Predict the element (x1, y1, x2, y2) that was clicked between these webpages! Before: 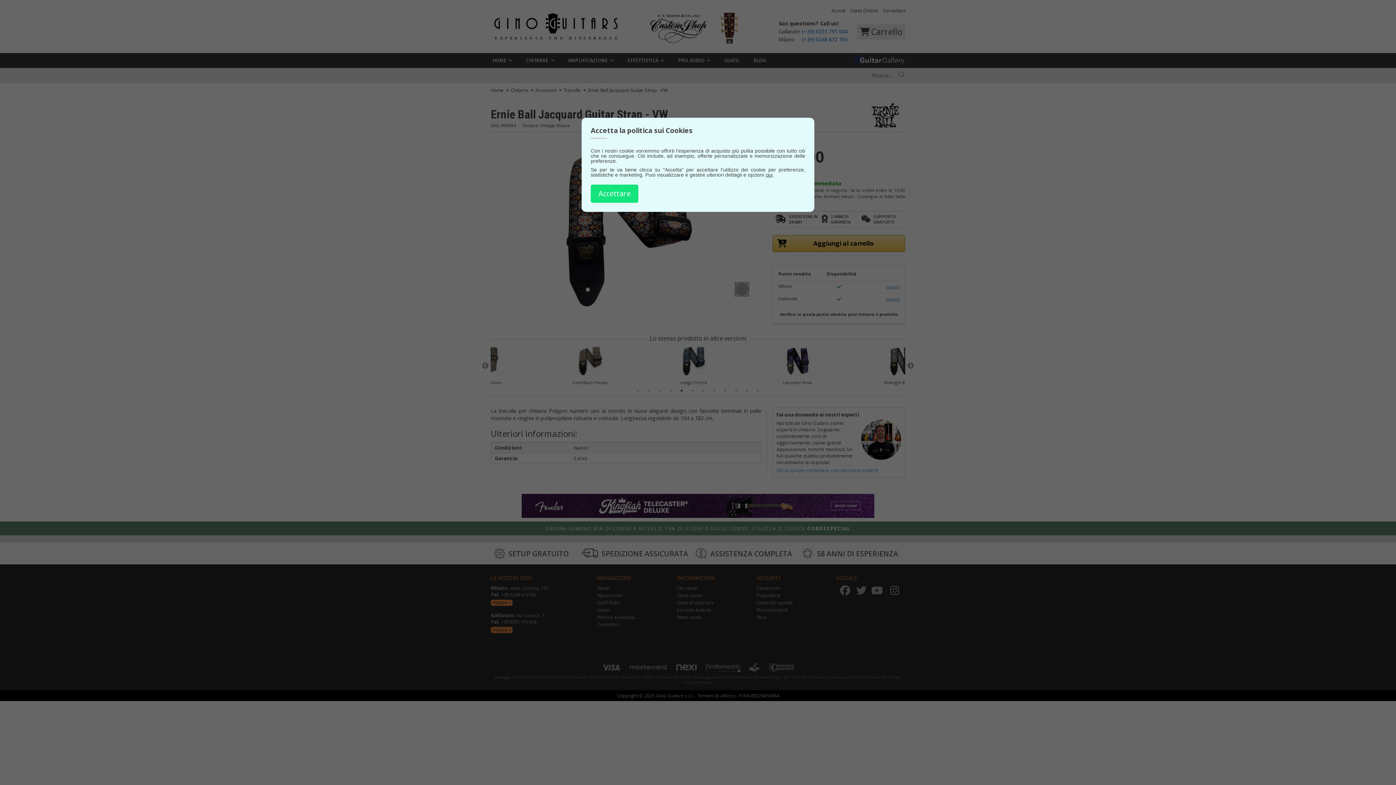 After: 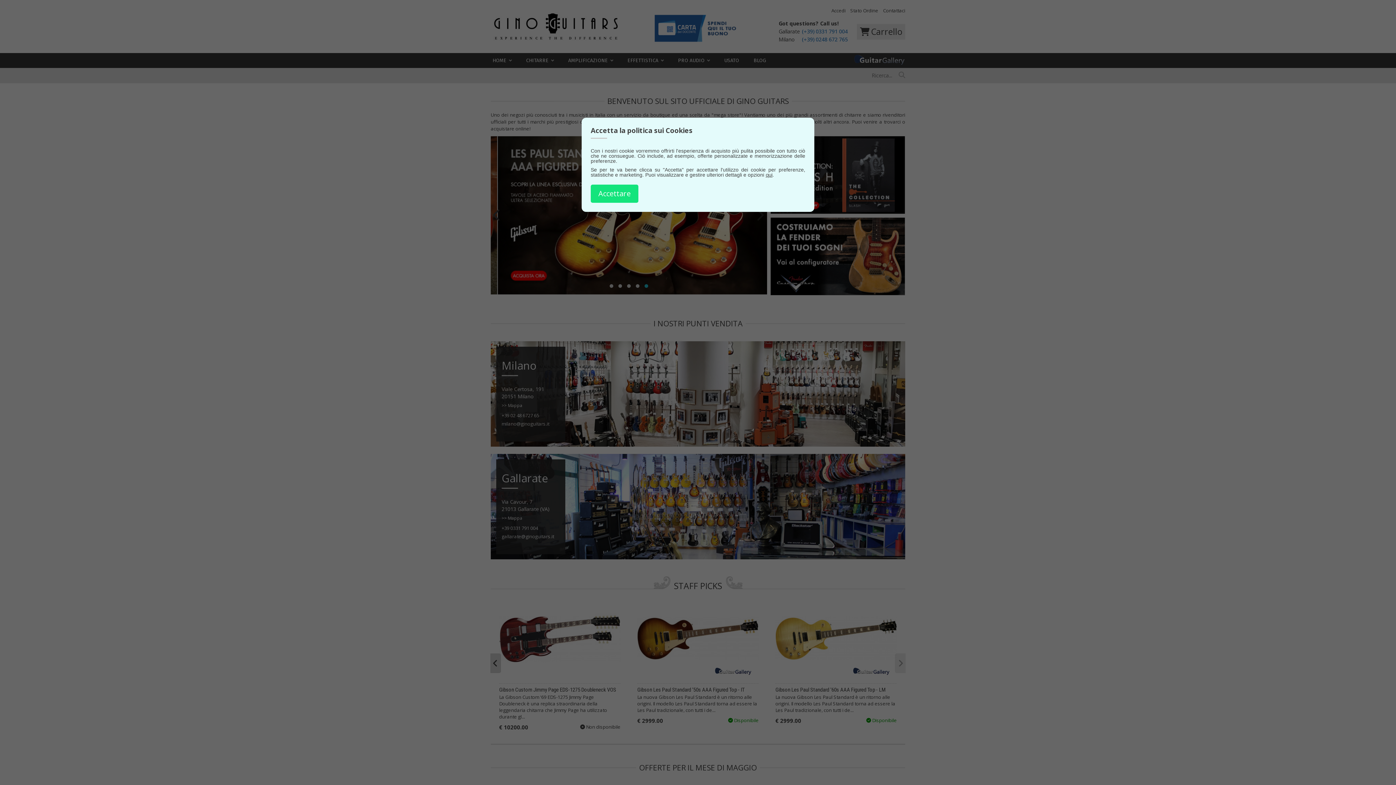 Action: label: qui bbox: (765, 171, 772, 178)